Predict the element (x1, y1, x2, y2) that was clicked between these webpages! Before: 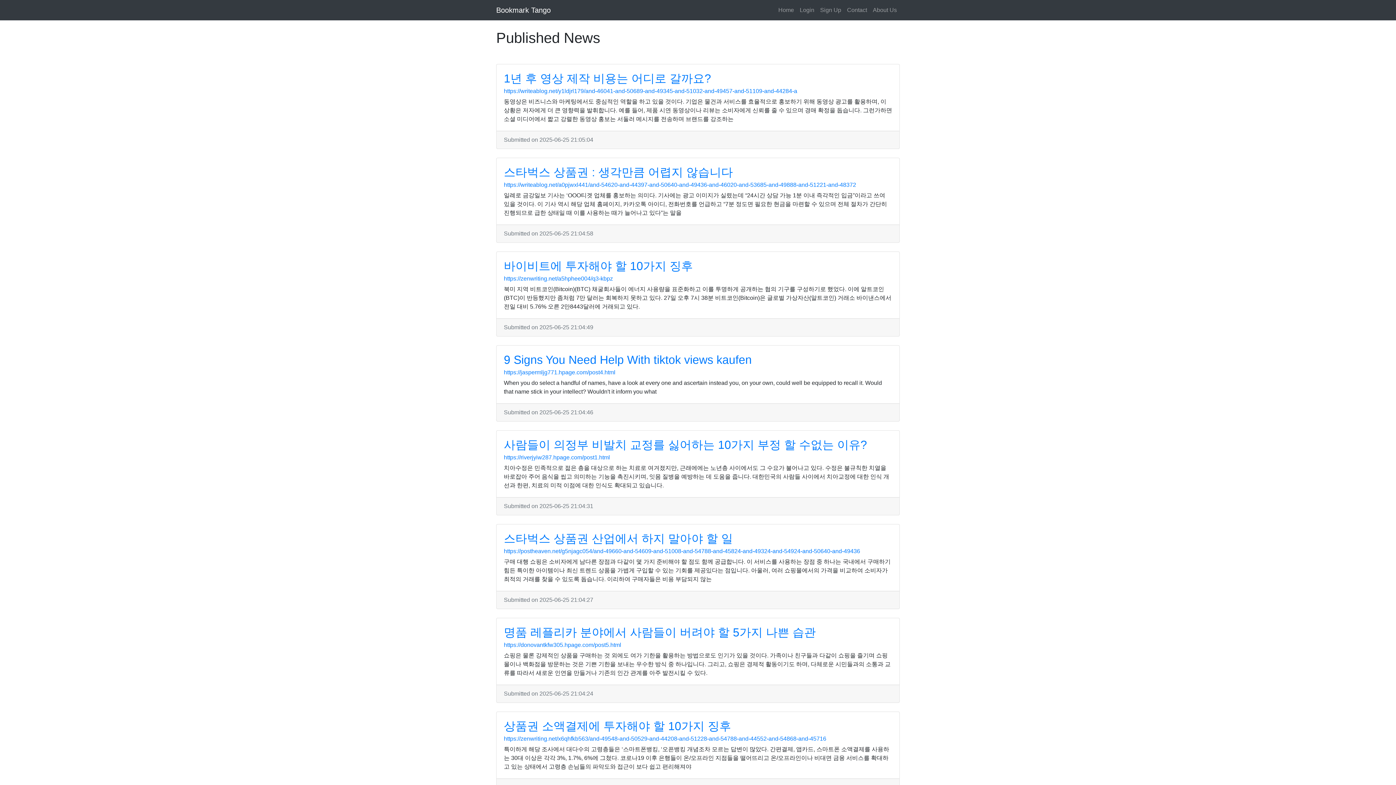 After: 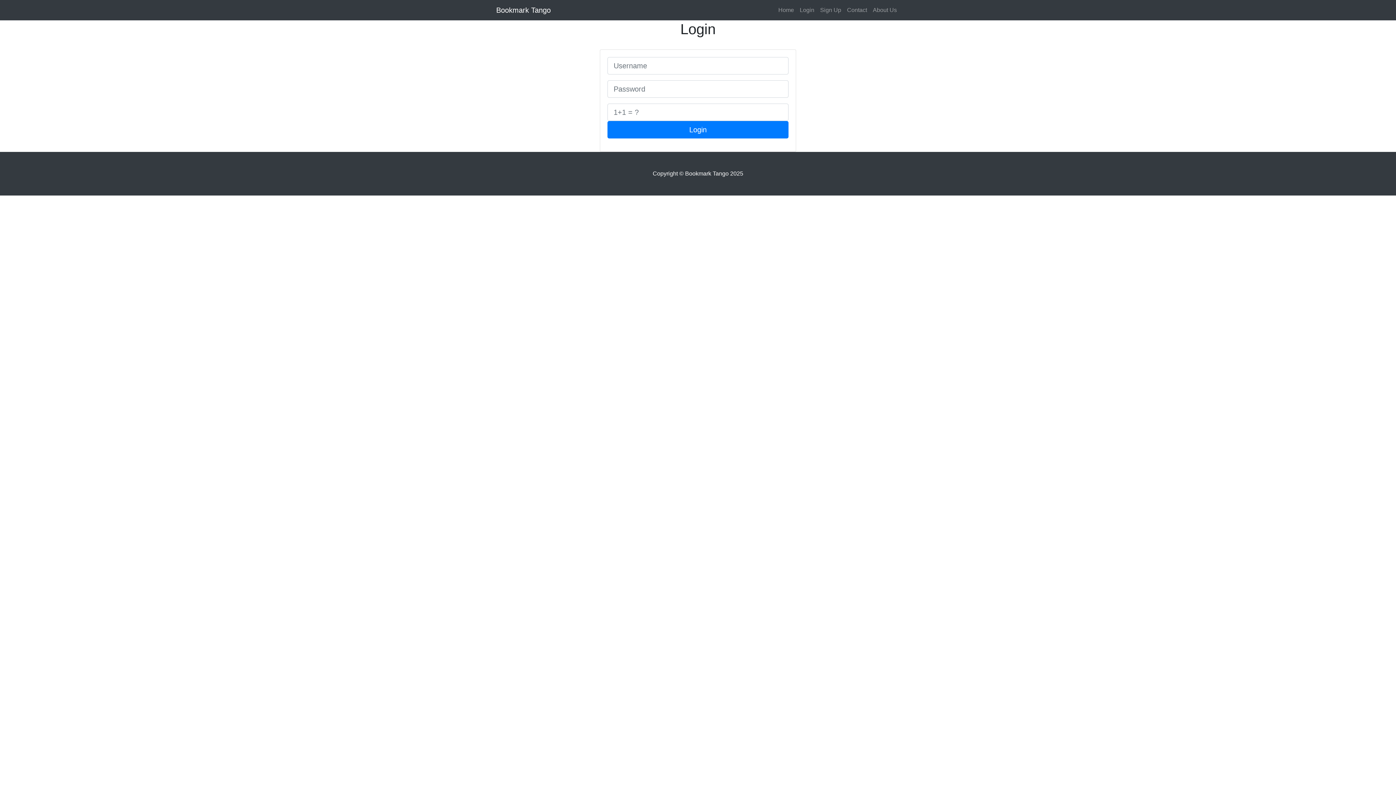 Action: label: Login bbox: (797, 2, 817, 17)